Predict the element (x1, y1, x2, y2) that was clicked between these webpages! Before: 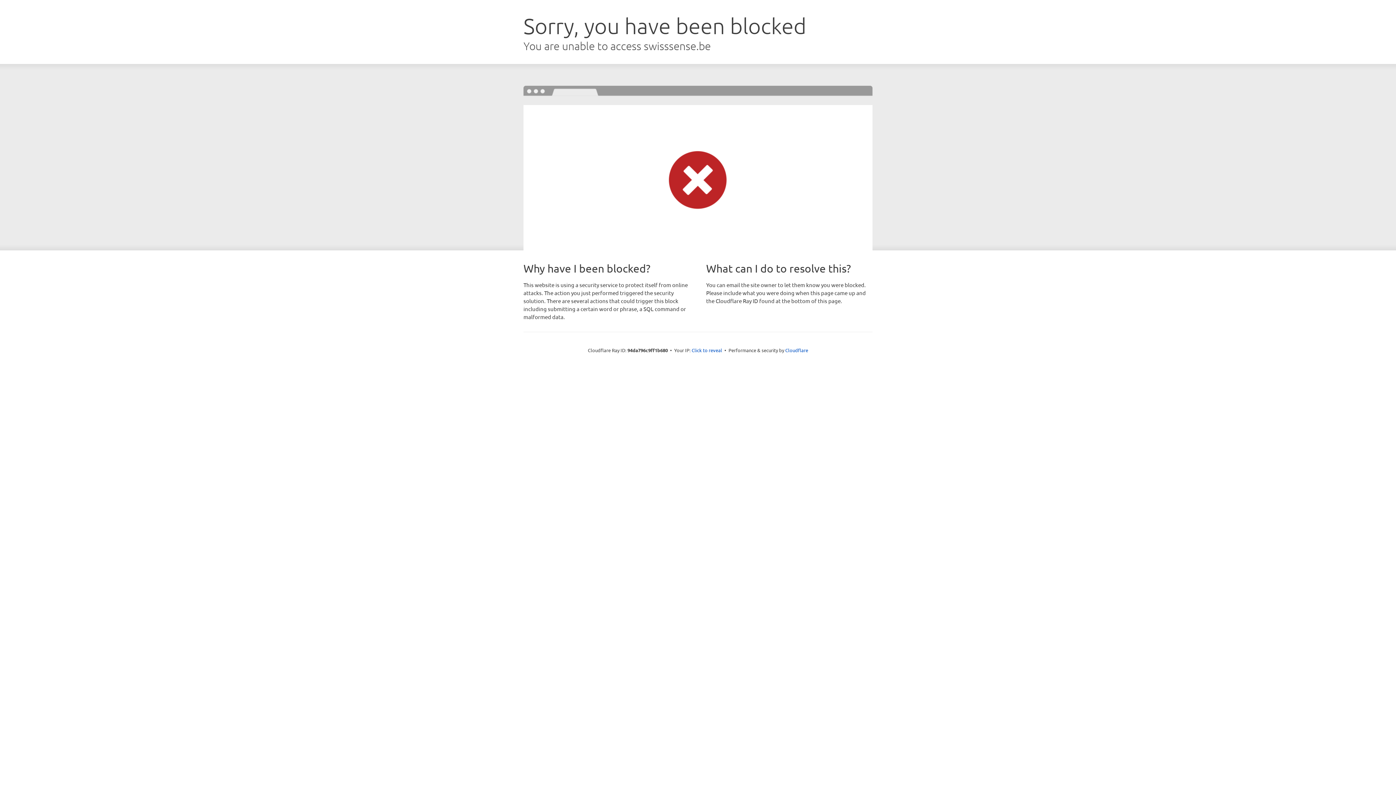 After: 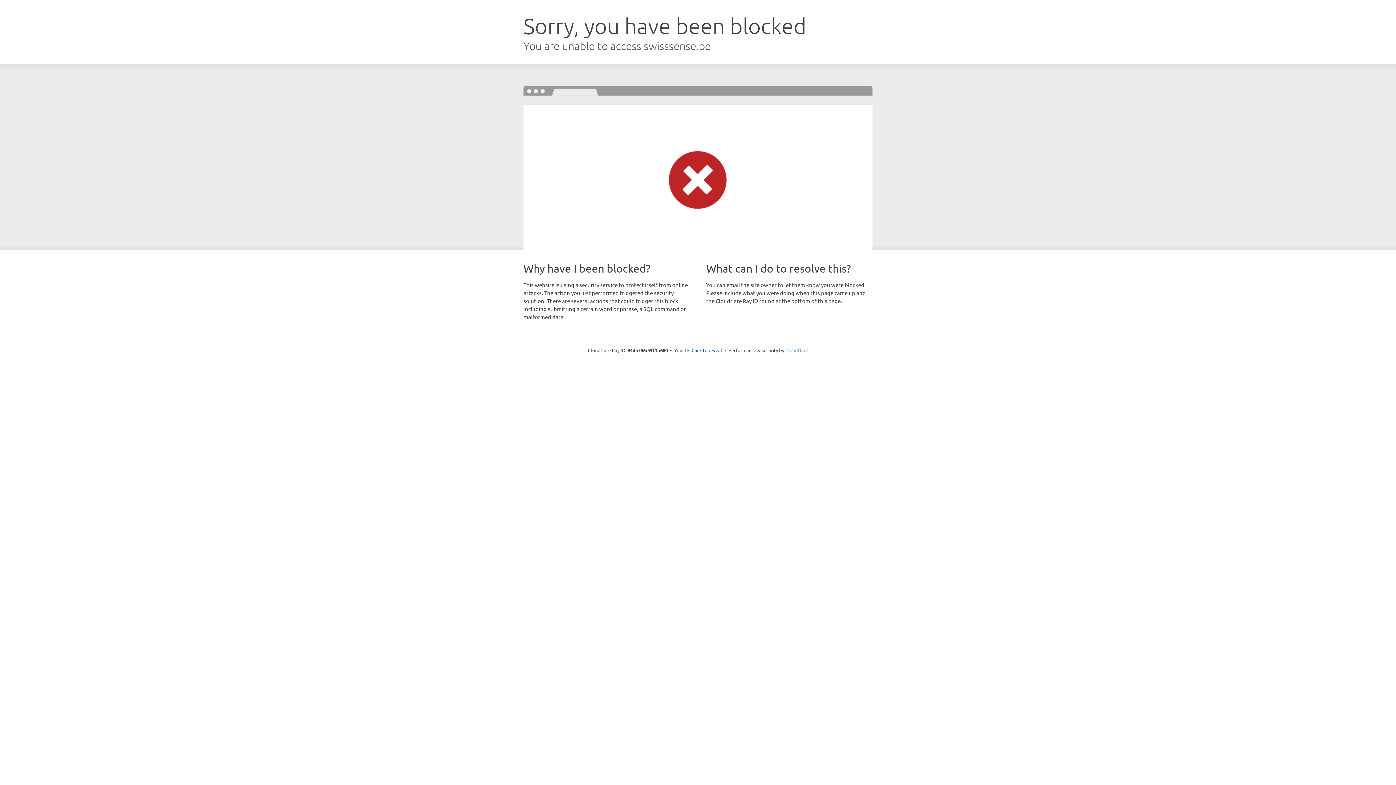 Action: label: Cloudflare bbox: (785, 347, 808, 353)